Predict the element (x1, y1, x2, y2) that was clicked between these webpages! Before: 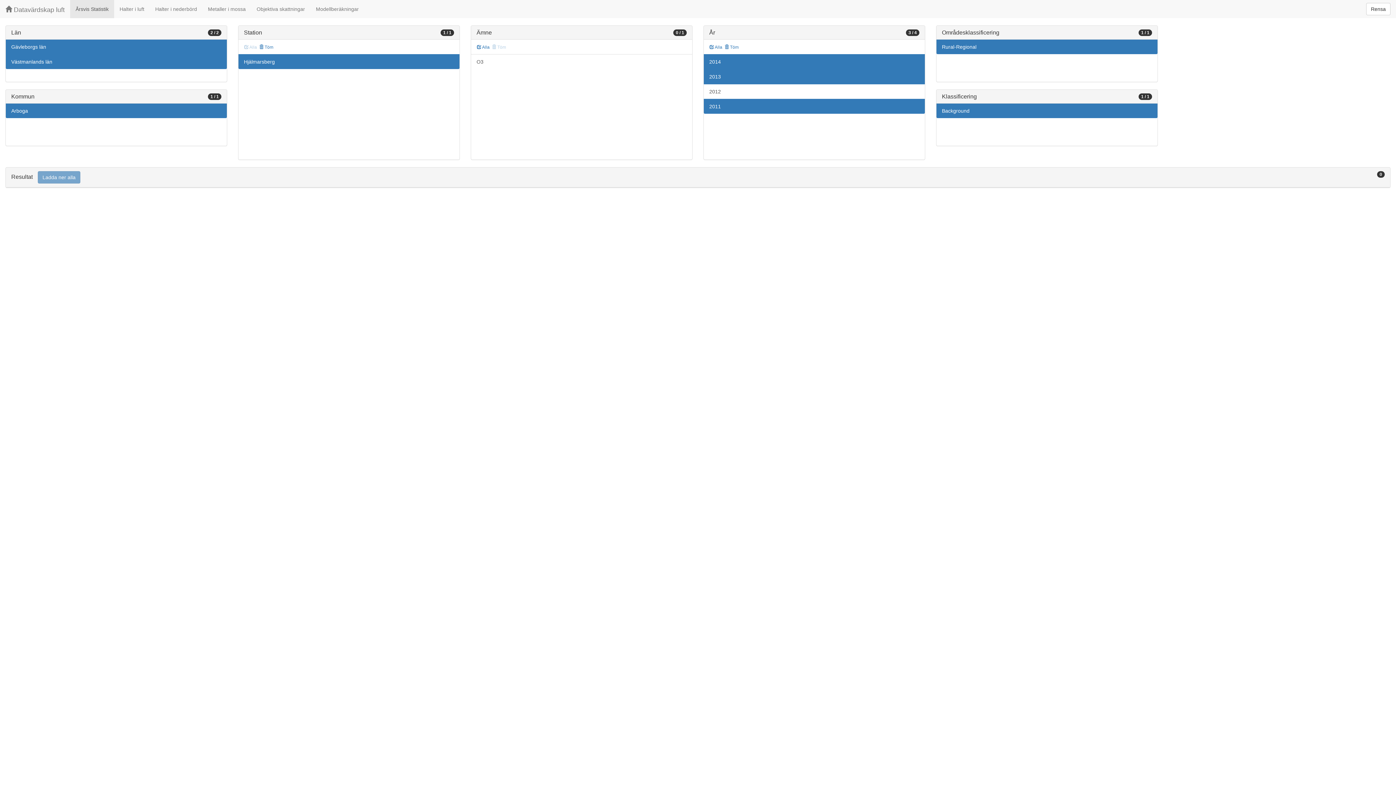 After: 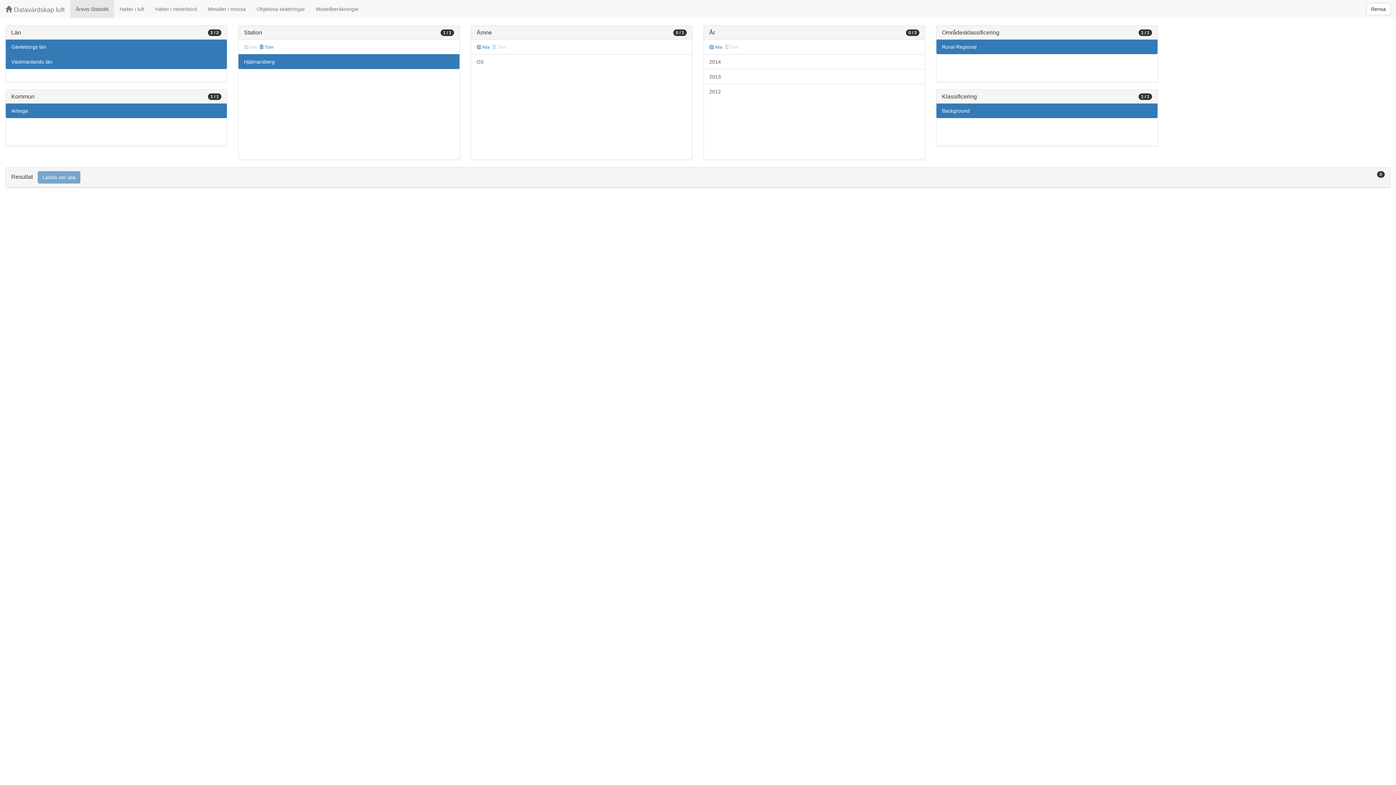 Action: label:  Töm bbox: (724, 43, 739, 51)